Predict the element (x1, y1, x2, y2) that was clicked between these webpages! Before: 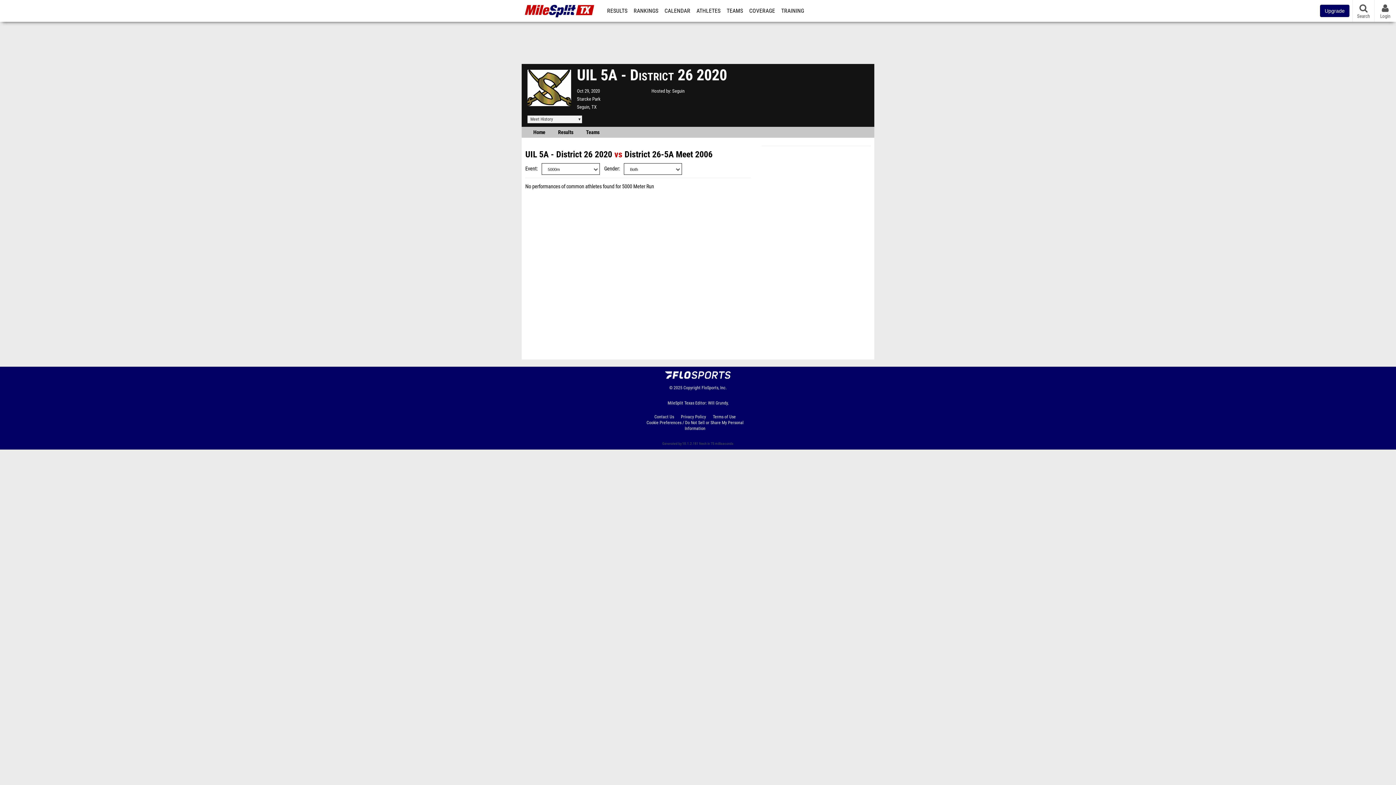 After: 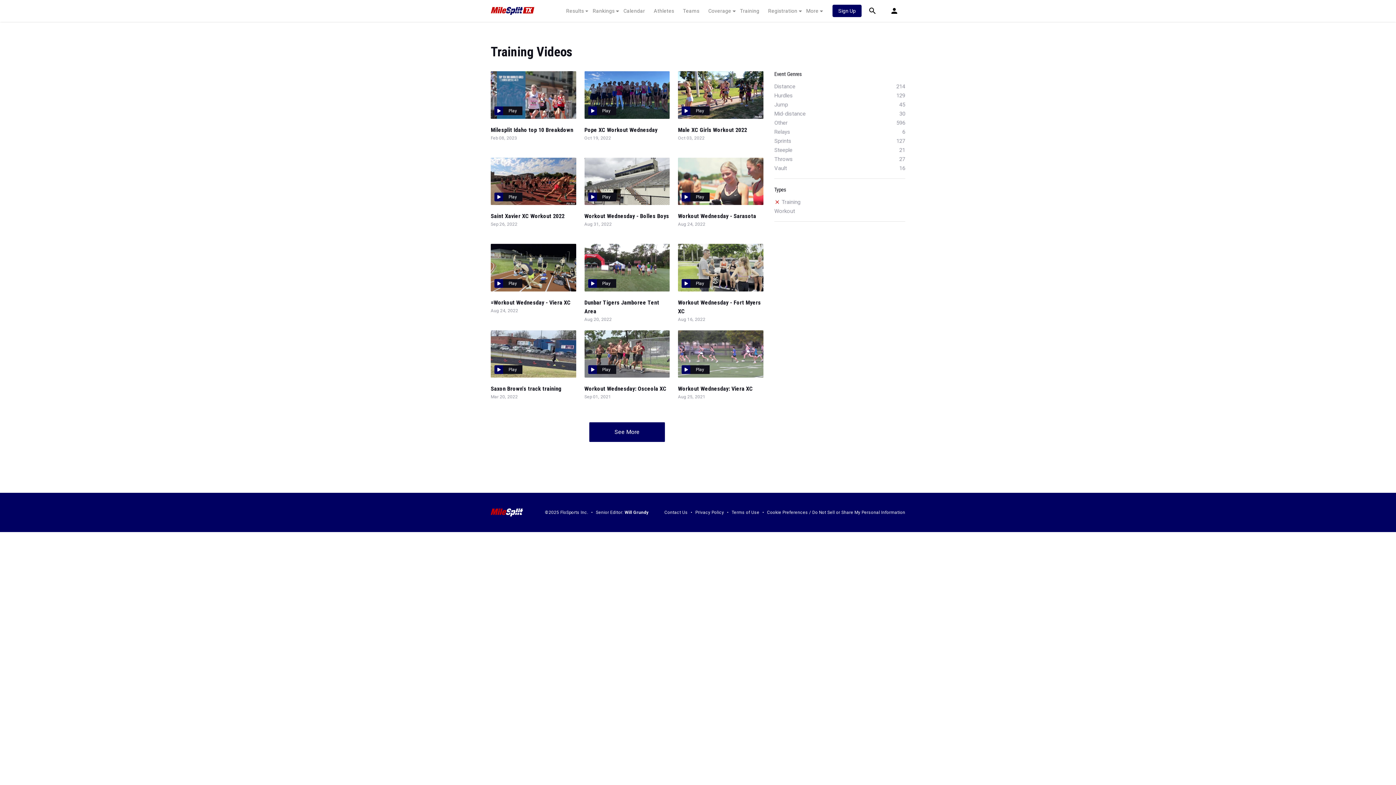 Action: label: TRAINING bbox: (778, 0, 806, 21)